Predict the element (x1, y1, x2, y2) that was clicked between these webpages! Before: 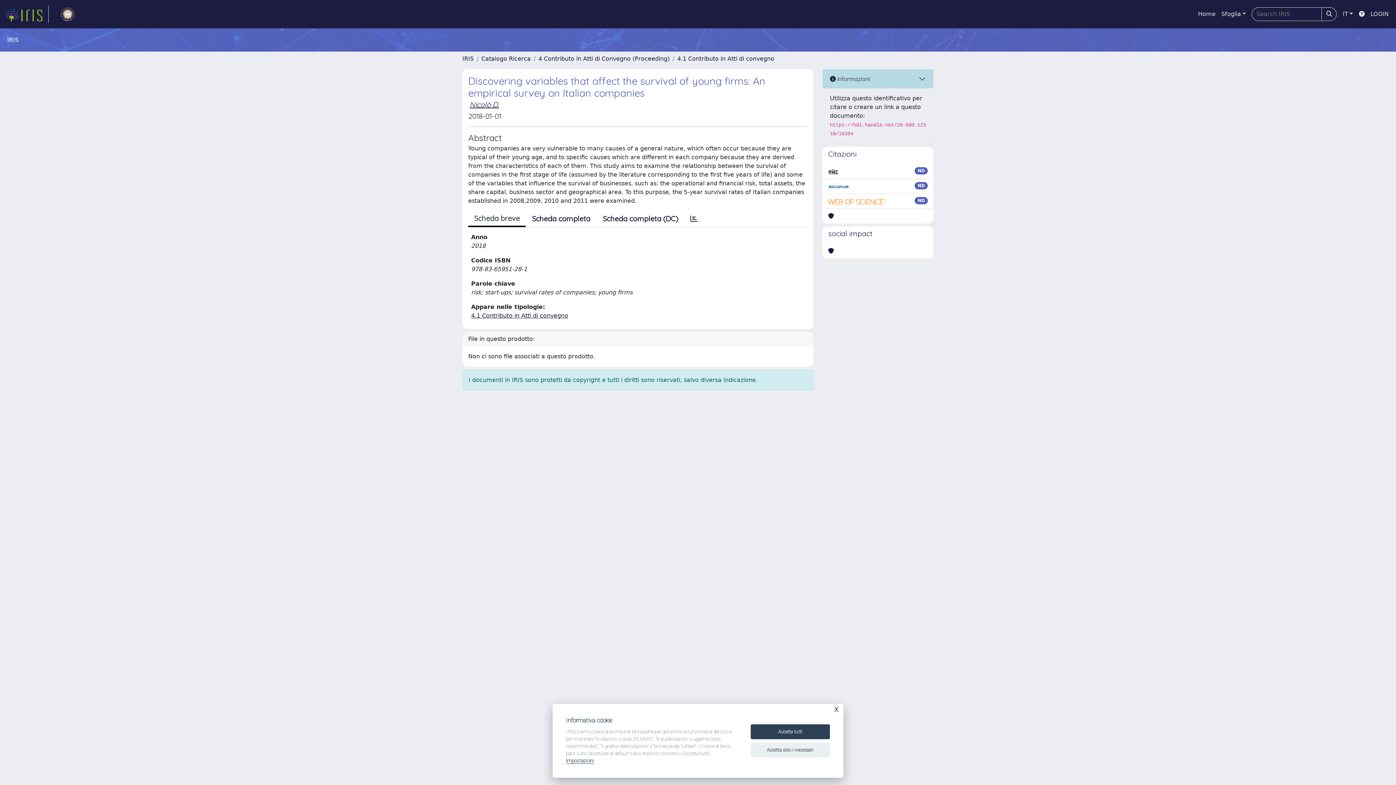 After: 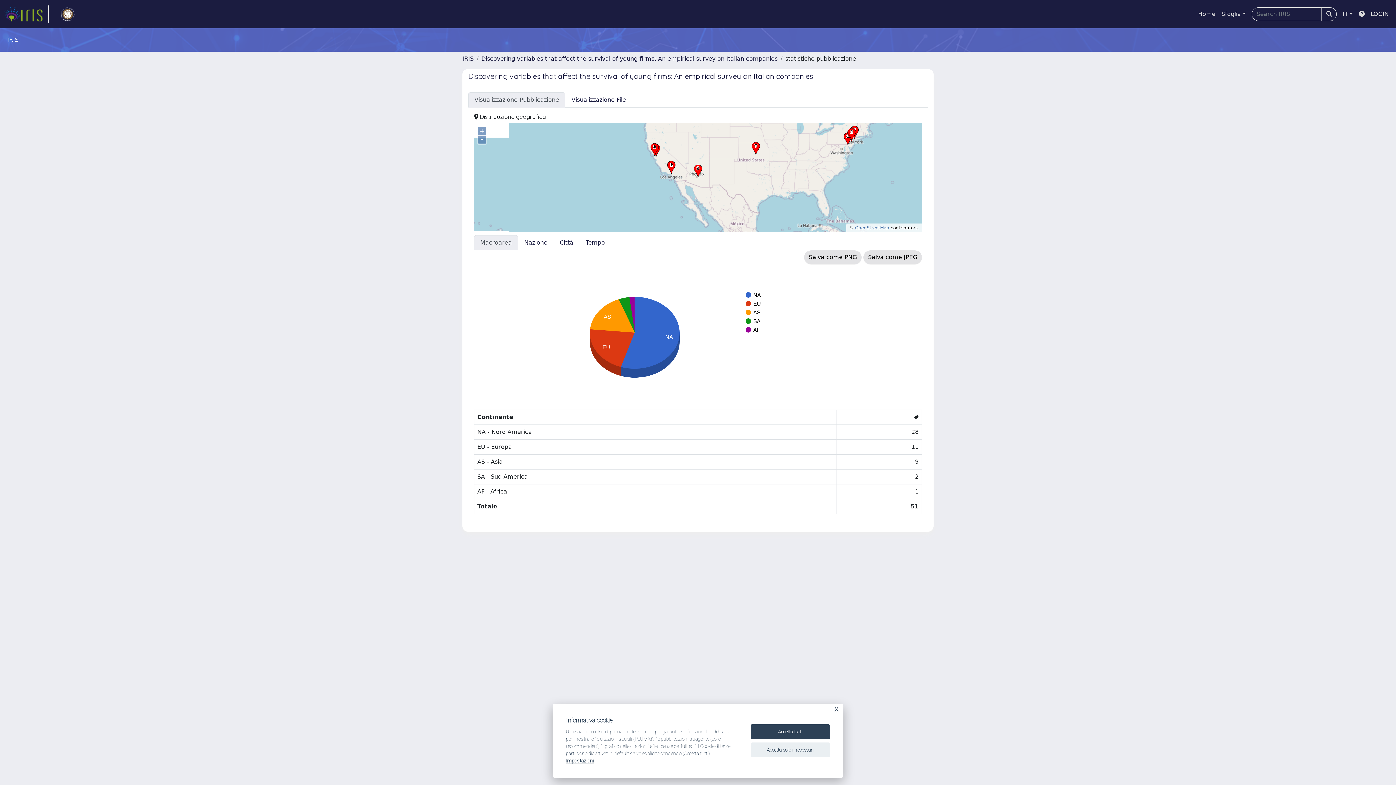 Action: bbox: (684, 211, 704, 226)